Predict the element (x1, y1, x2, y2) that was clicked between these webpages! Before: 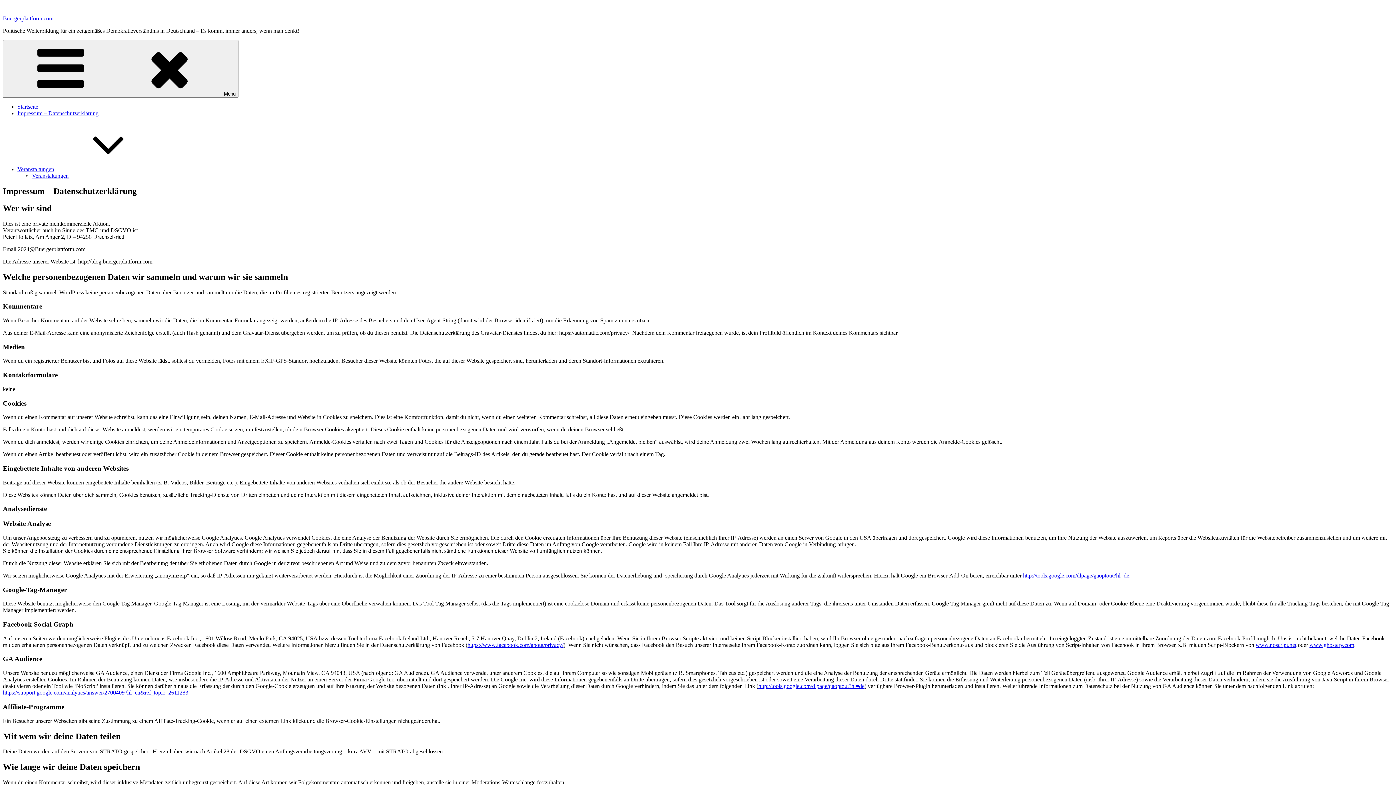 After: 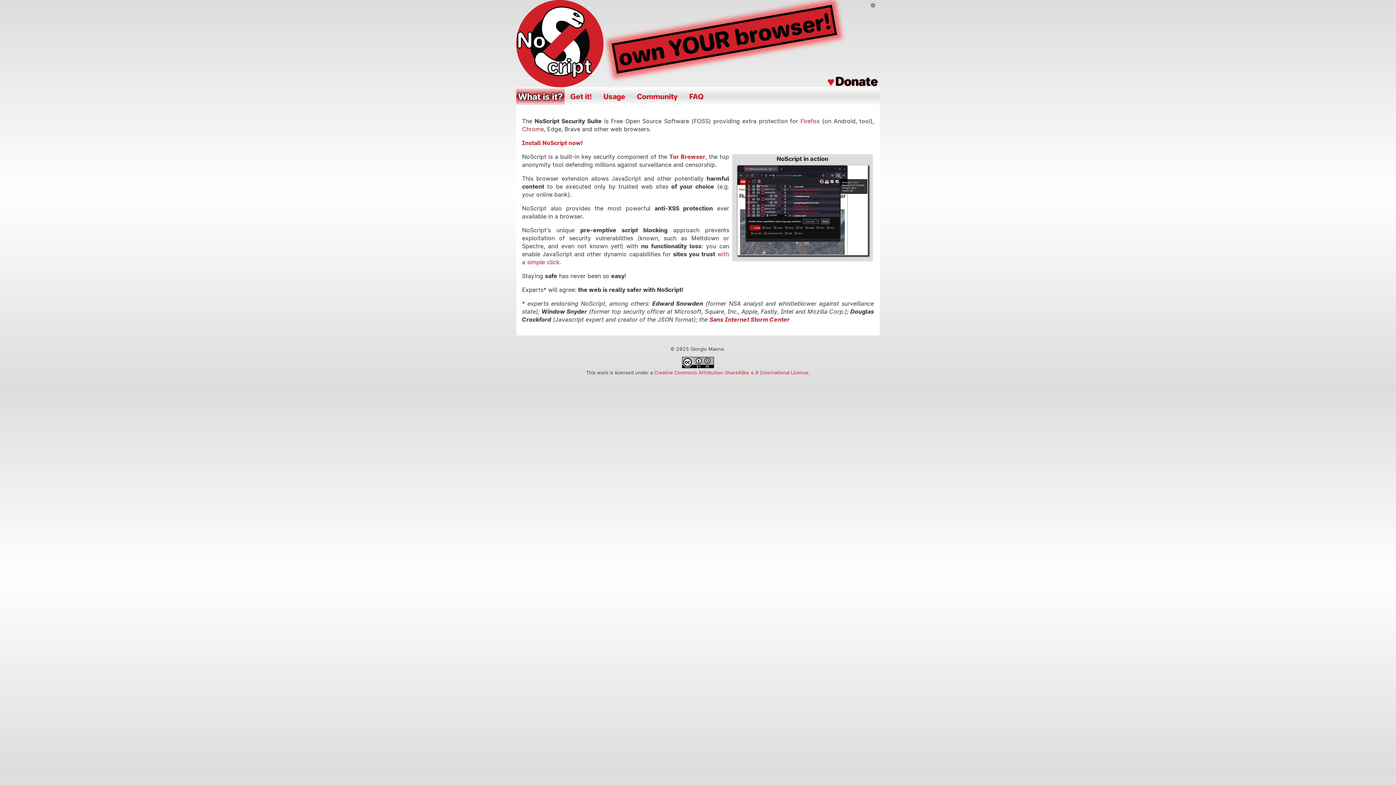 Action: bbox: (1256, 642, 1296, 648) label: www.noscript.net